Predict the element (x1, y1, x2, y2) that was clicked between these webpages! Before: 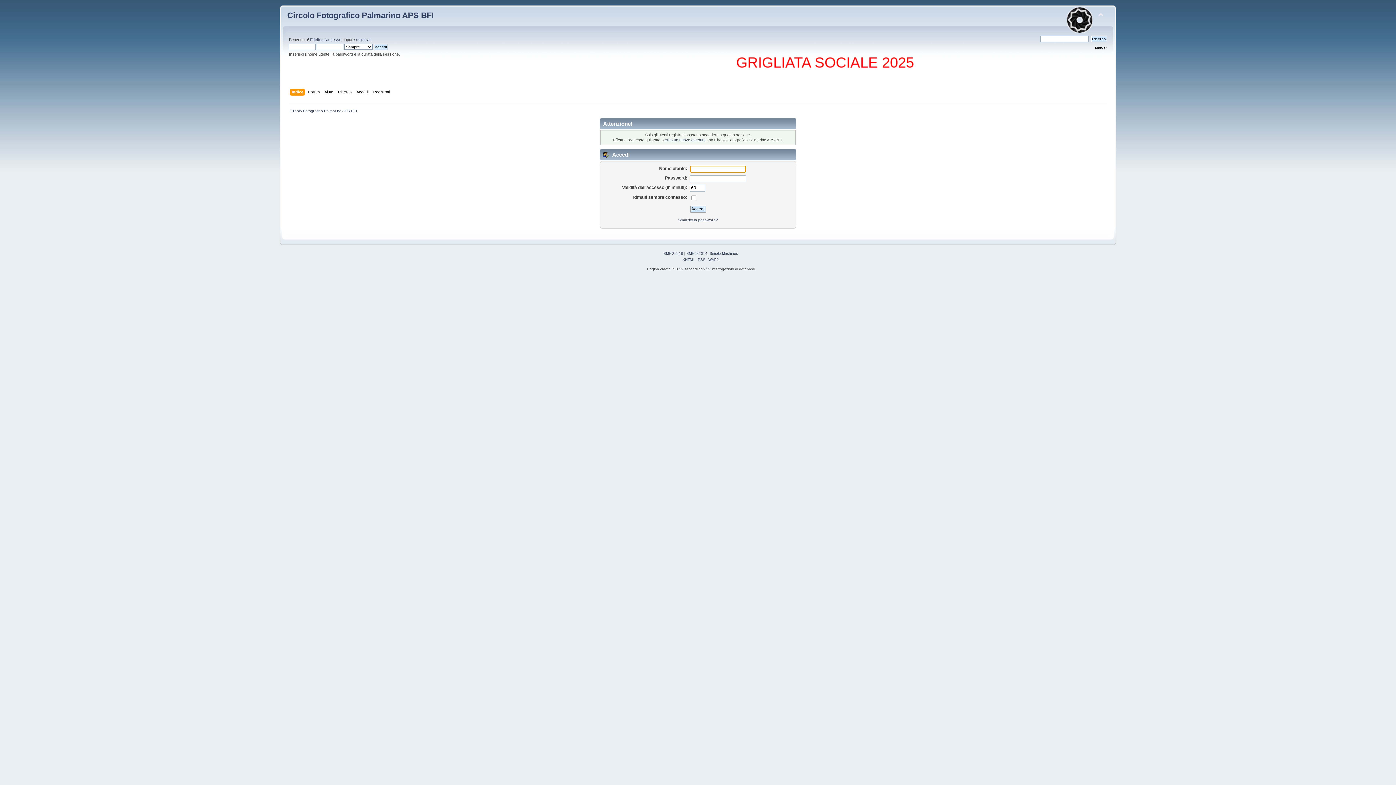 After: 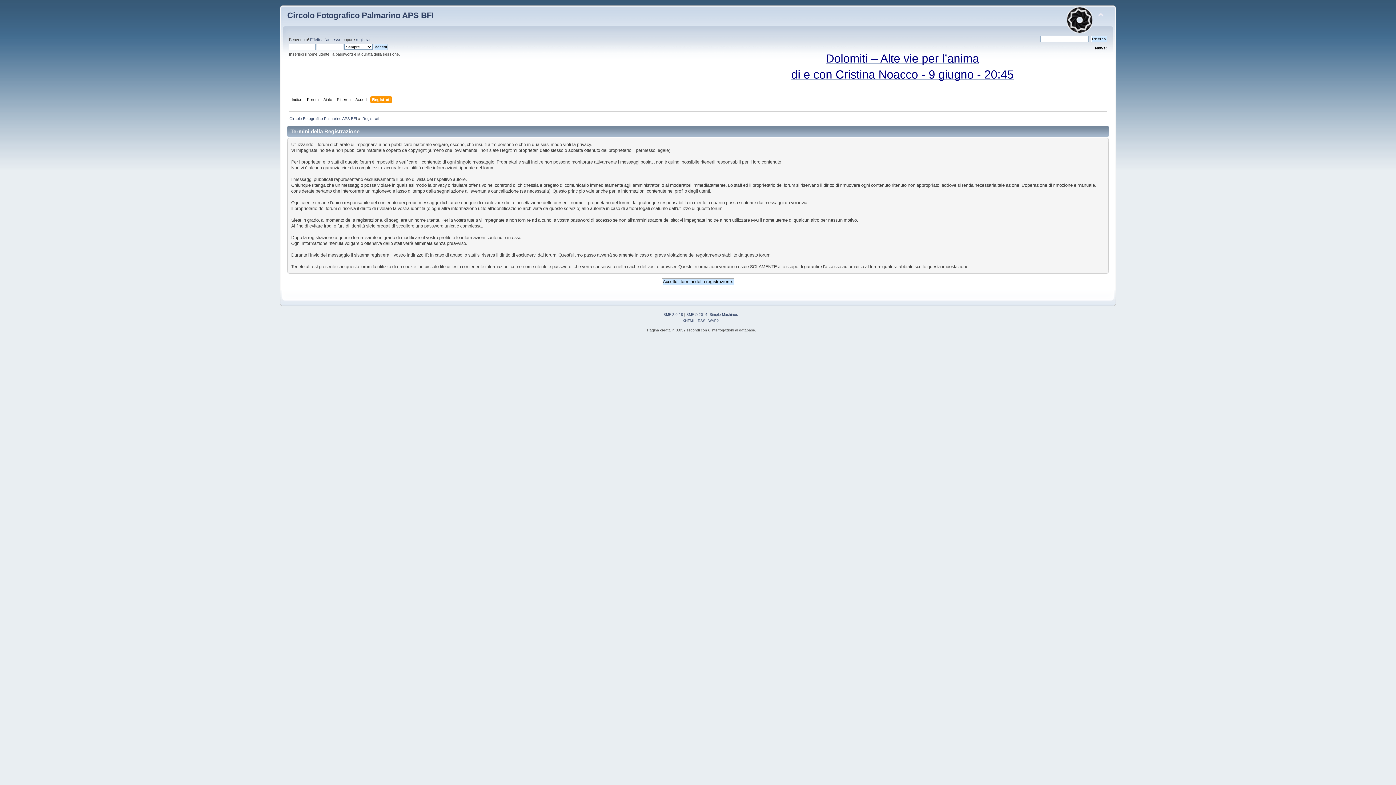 Action: label: crea un nuovo account bbox: (664, 137, 705, 142)